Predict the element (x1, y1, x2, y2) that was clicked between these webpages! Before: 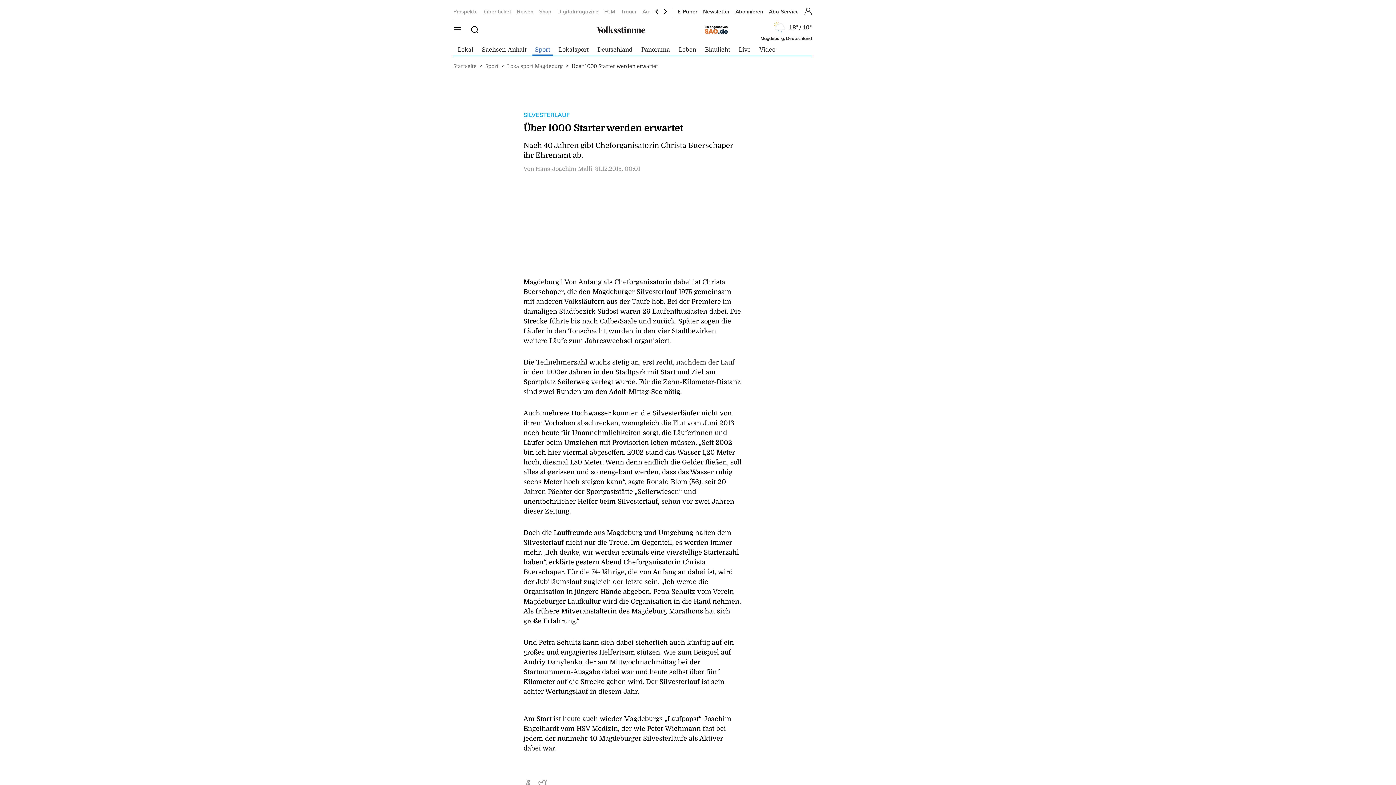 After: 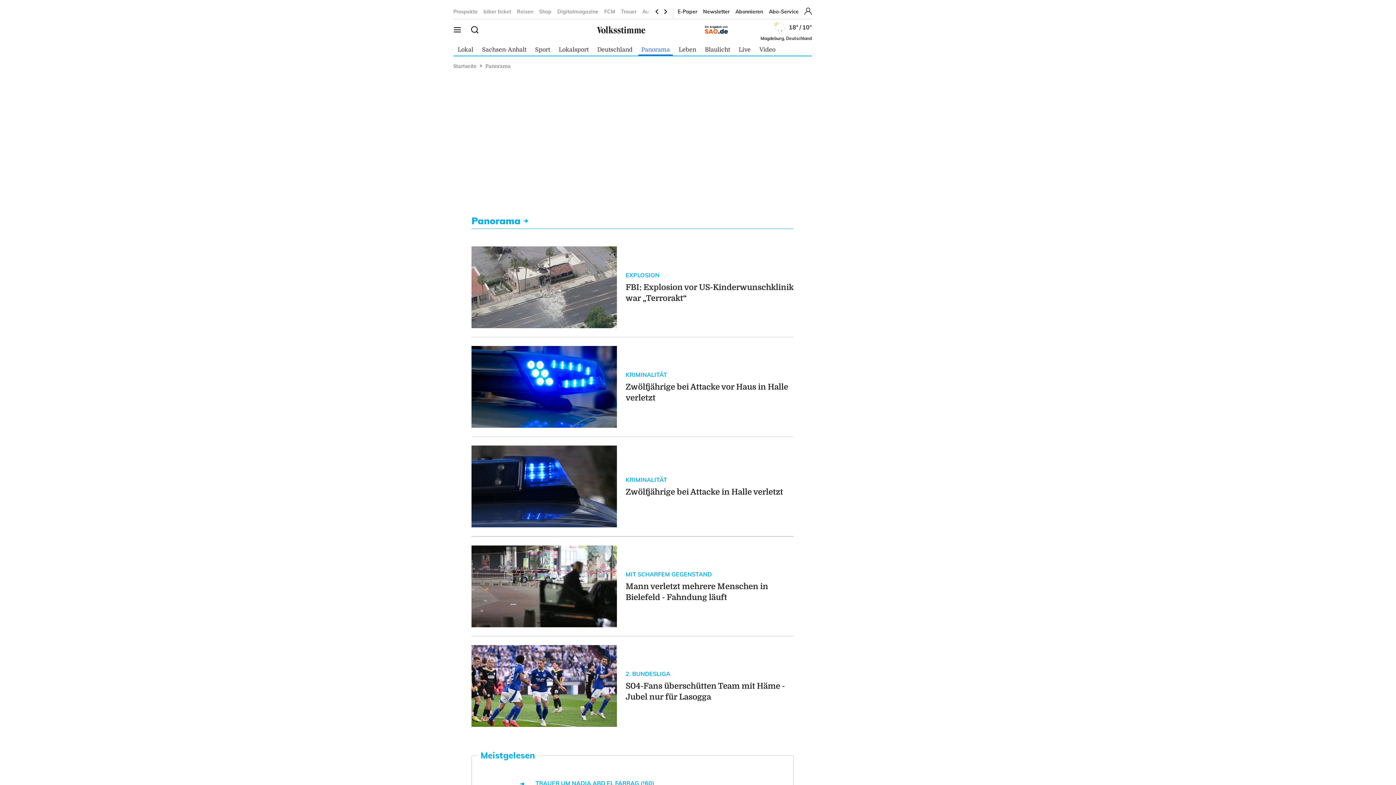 Action: bbox: (641, 46, 670, 52) label: Panorama